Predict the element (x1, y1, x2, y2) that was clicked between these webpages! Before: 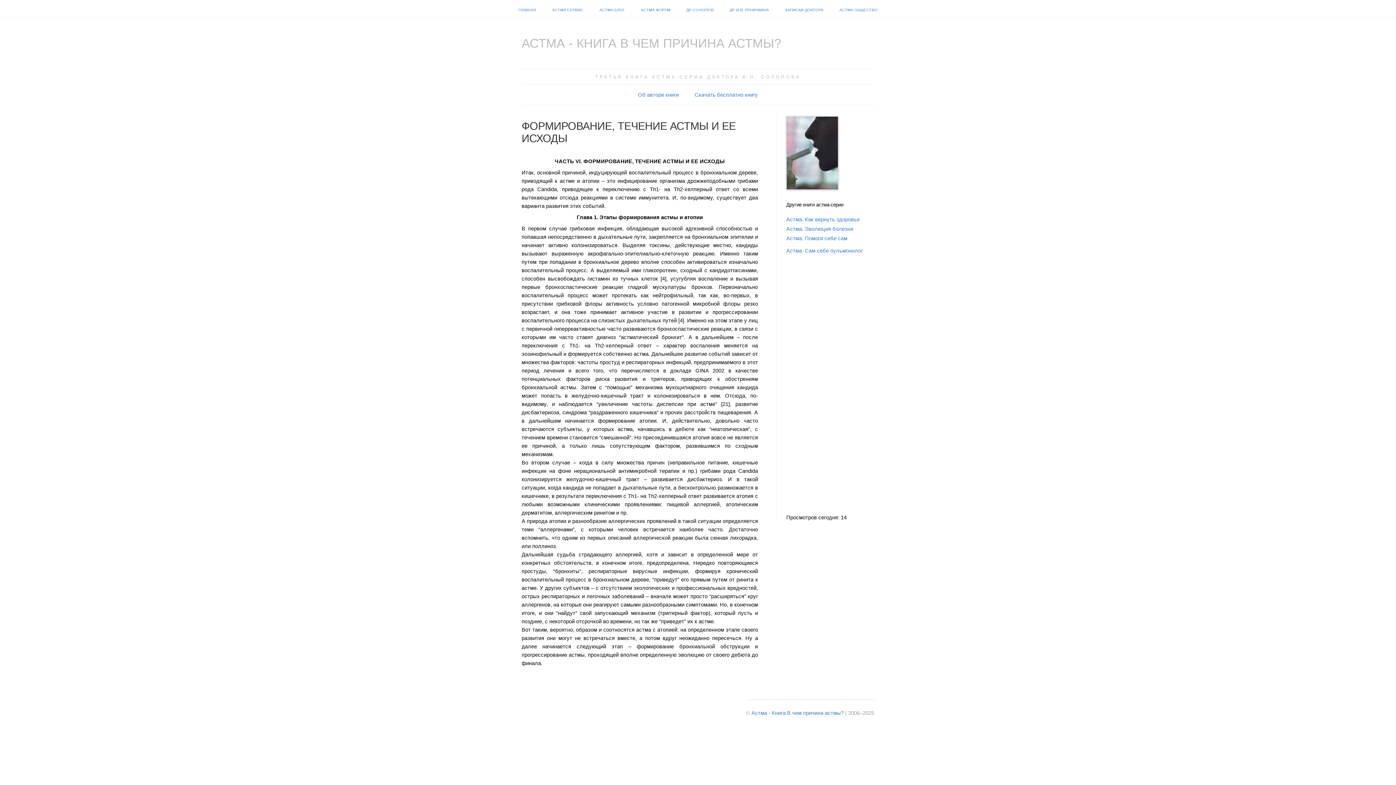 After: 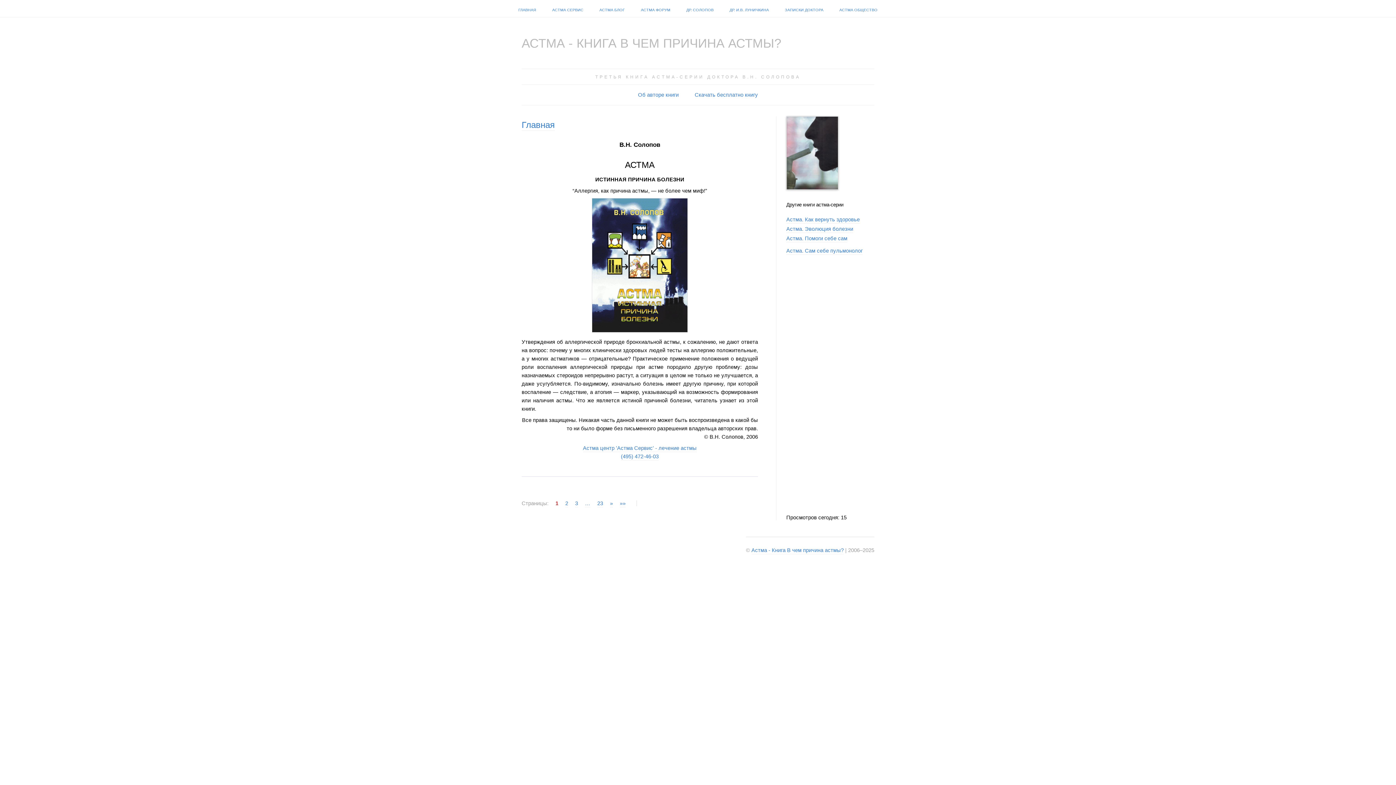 Action: bbox: (518, 7, 536, 12) label: ГЛАВНАЯ